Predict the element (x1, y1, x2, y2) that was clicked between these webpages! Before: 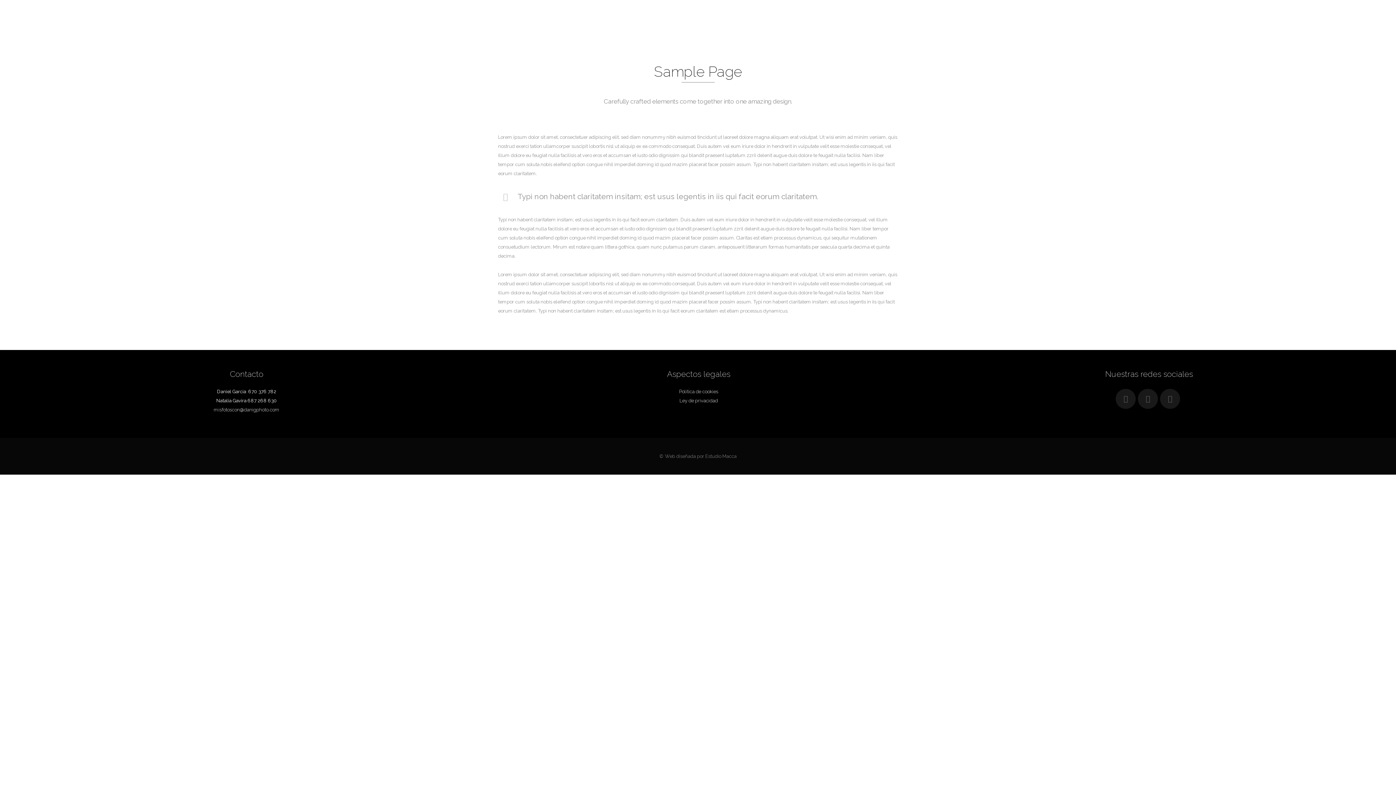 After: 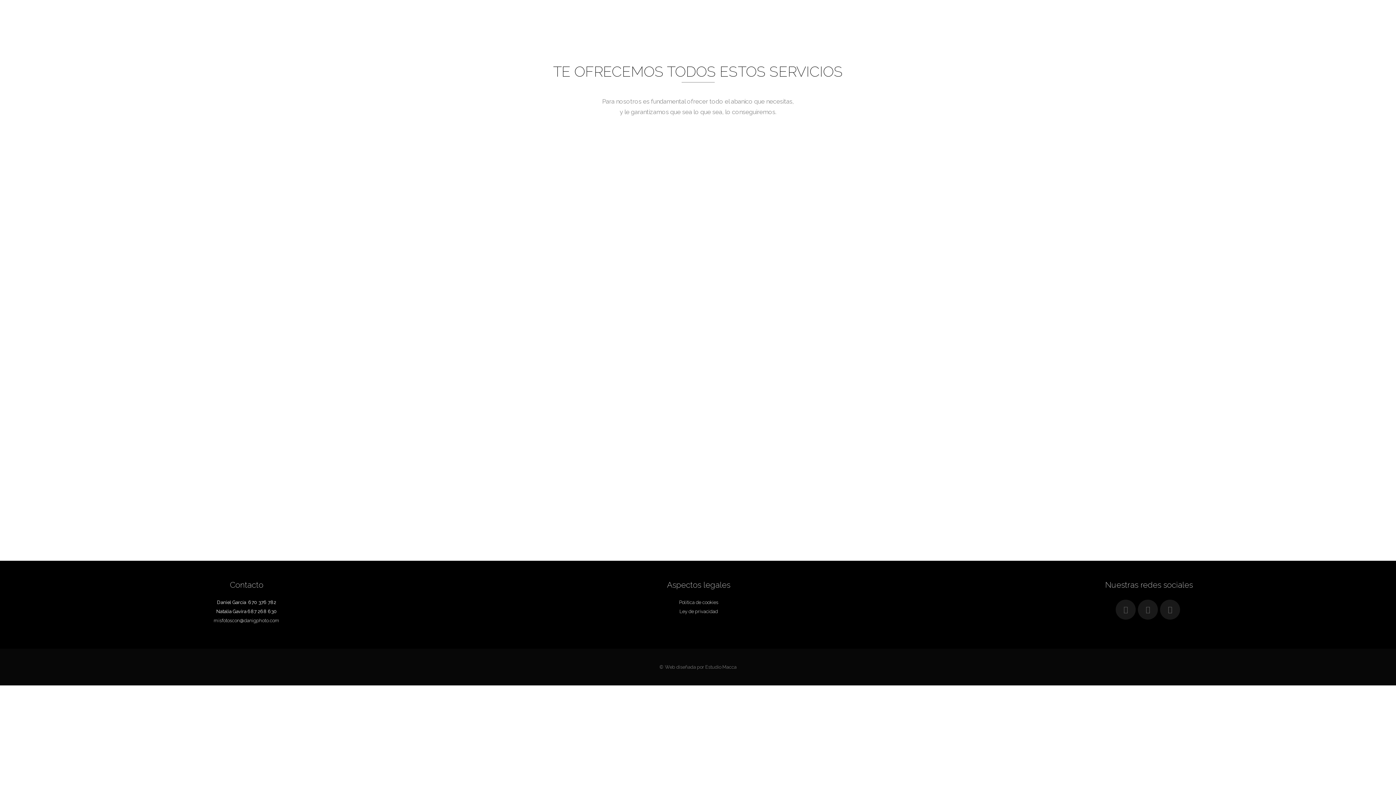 Action: label: Servicios bbox: (1272, 0, 1308, 31)